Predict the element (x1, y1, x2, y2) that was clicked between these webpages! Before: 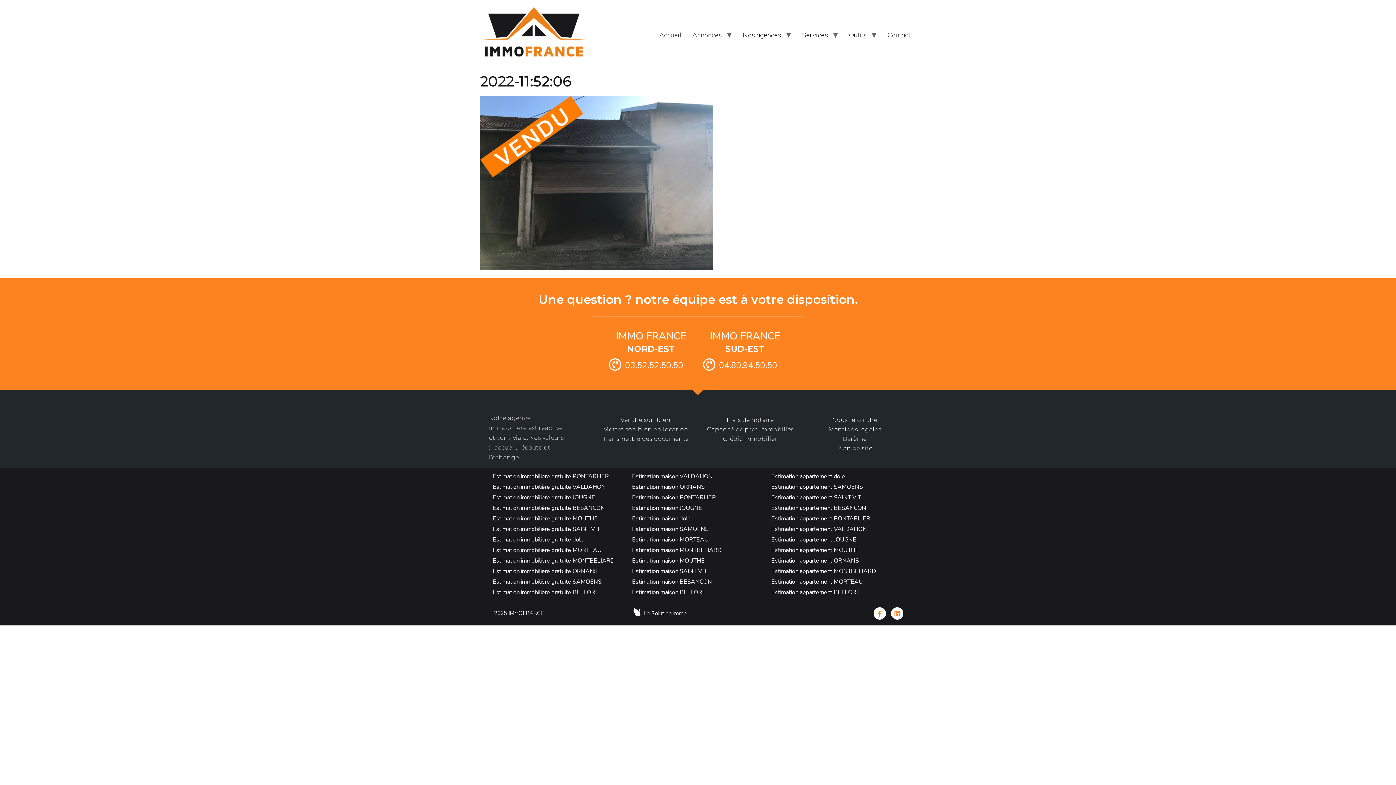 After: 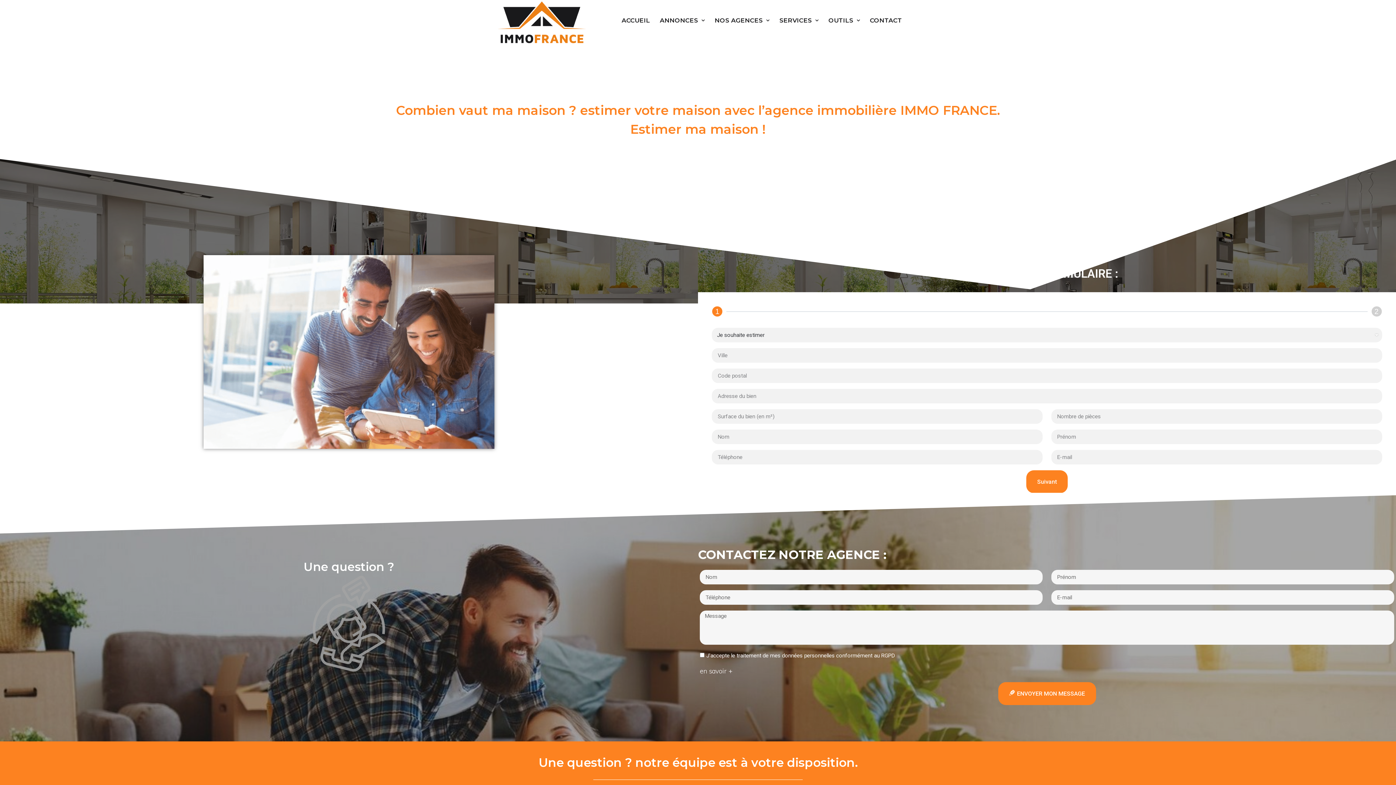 Action: label: Estimation maison PONTARLIER bbox: (632, 493, 716, 501)